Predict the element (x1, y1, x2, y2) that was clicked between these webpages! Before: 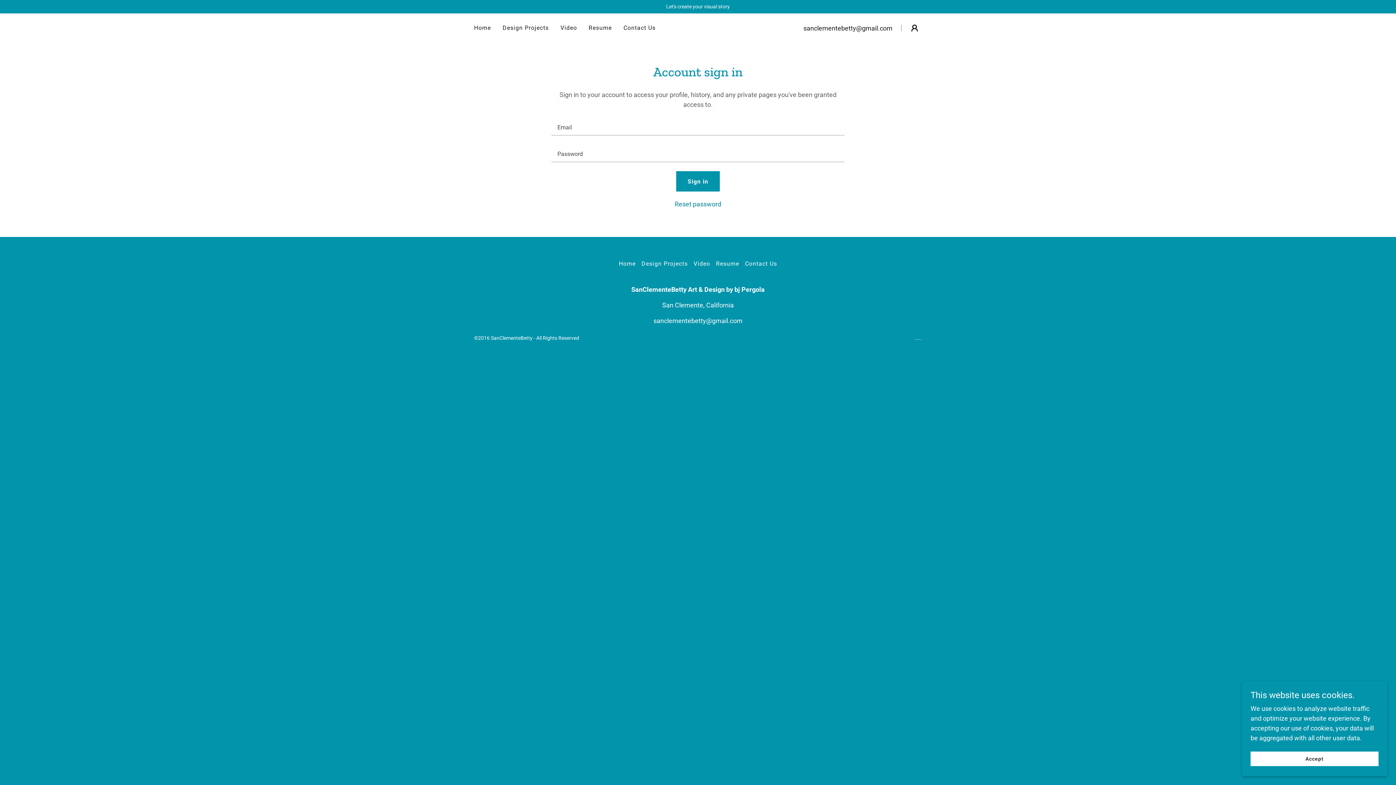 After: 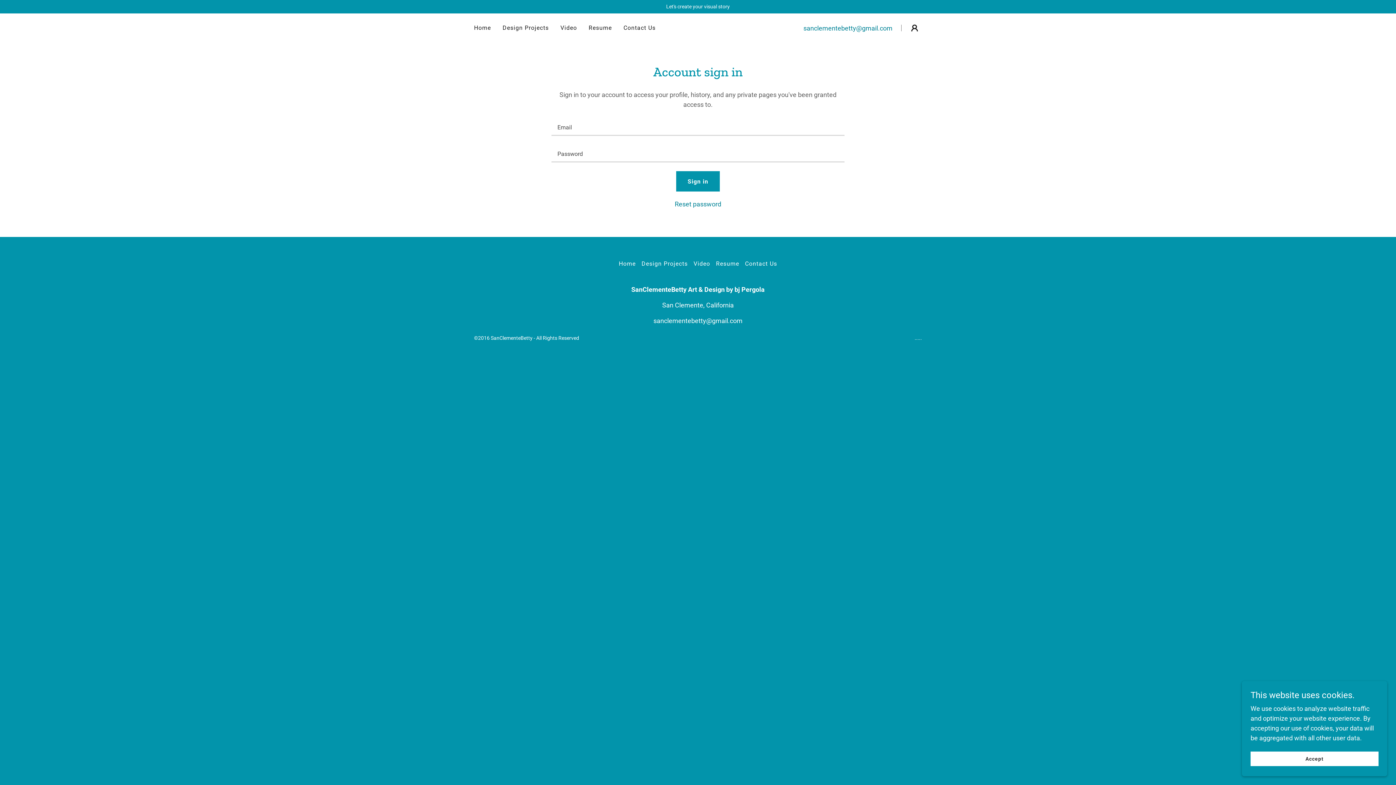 Action: bbox: (803, 24, 892, 31) label: sanclementebetty@gmail.com